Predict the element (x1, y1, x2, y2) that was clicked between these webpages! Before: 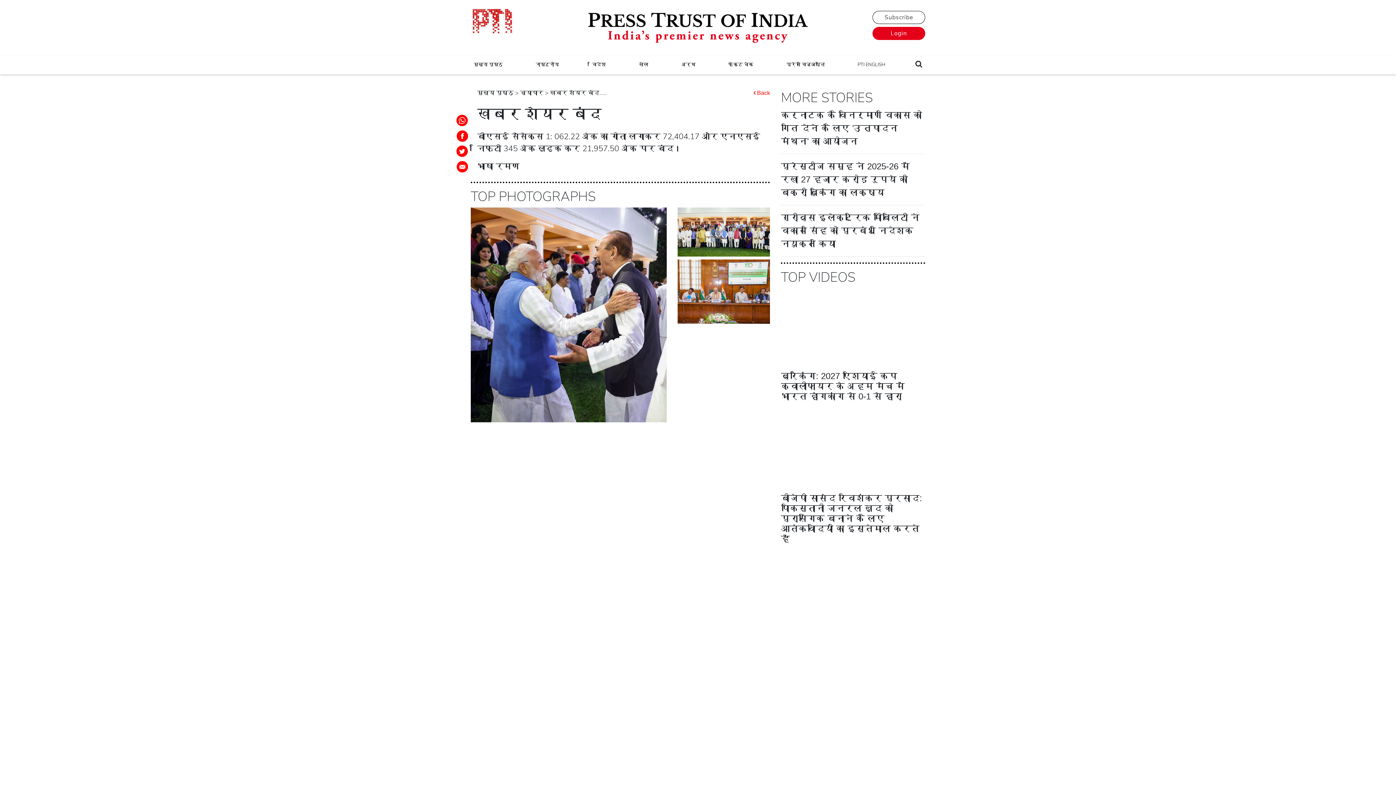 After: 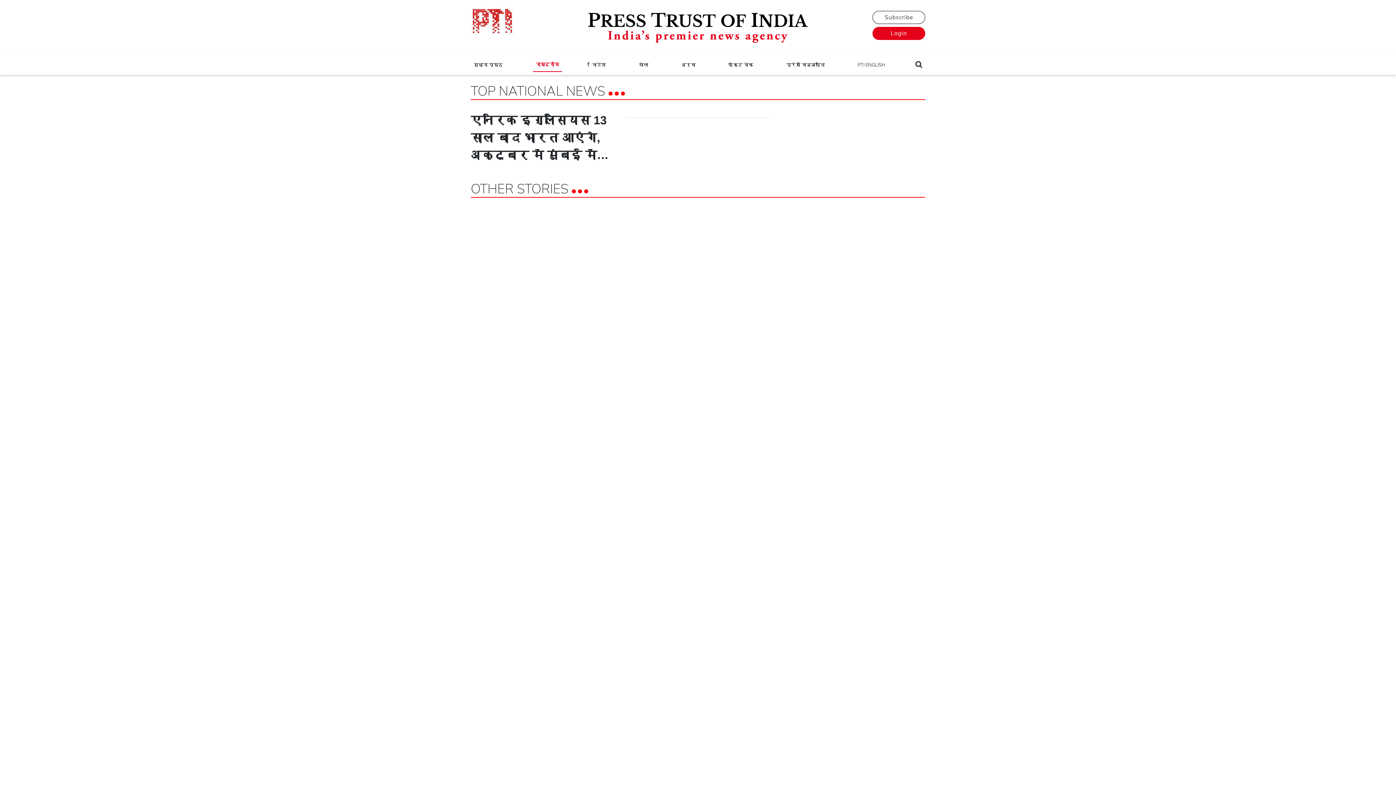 Action: label: राष्ट्रीय bbox: (533, 58, 562, 71)